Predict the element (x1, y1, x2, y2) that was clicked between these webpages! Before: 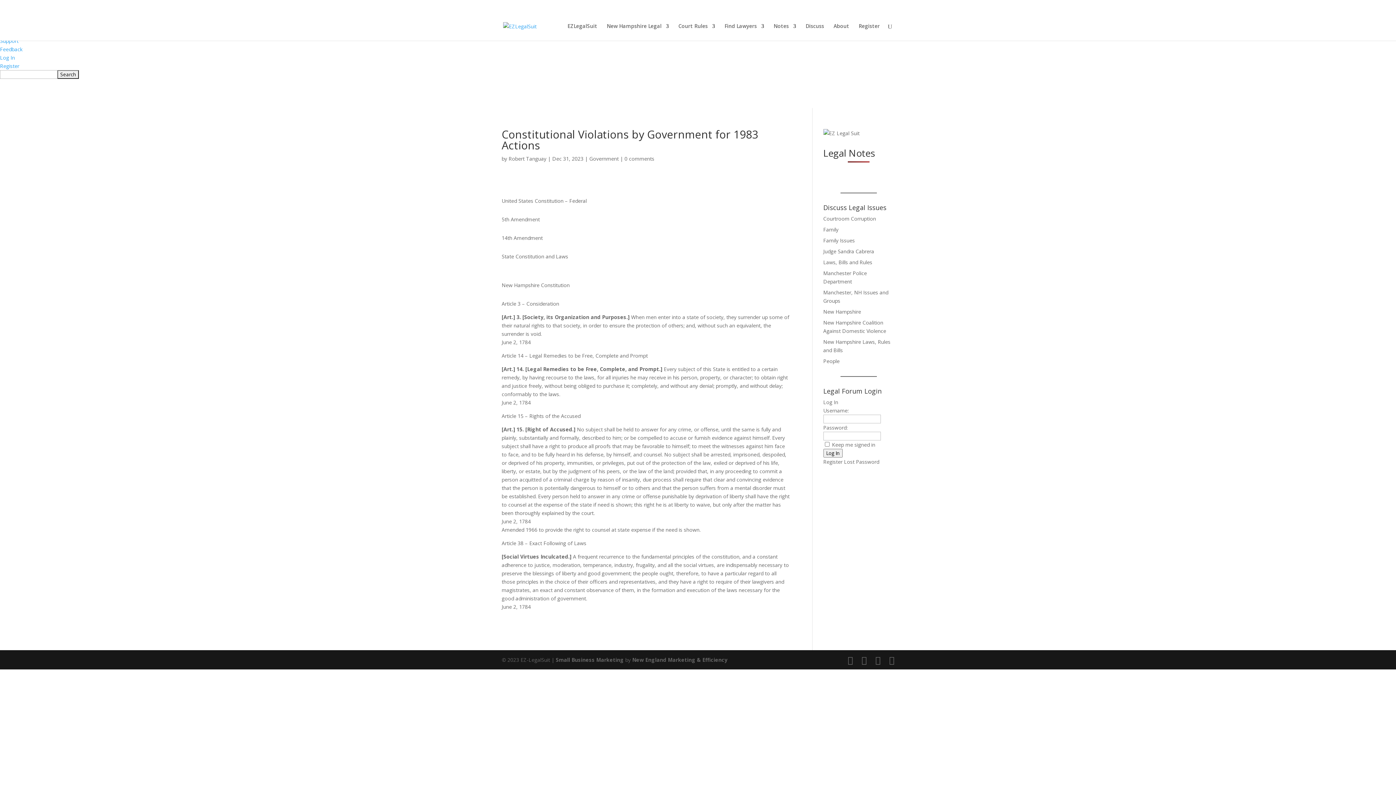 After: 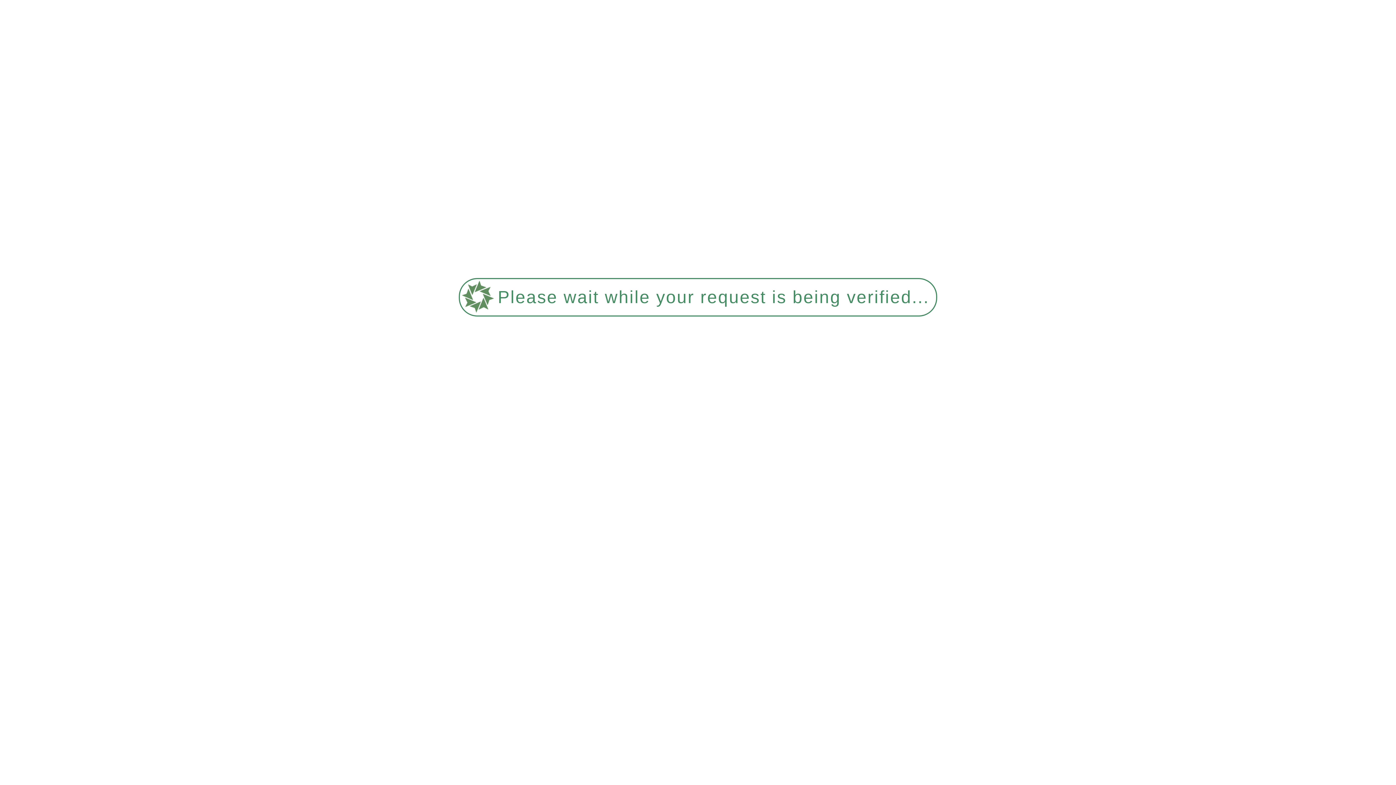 Action: bbox: (0, 62, 19, 69) label: Register